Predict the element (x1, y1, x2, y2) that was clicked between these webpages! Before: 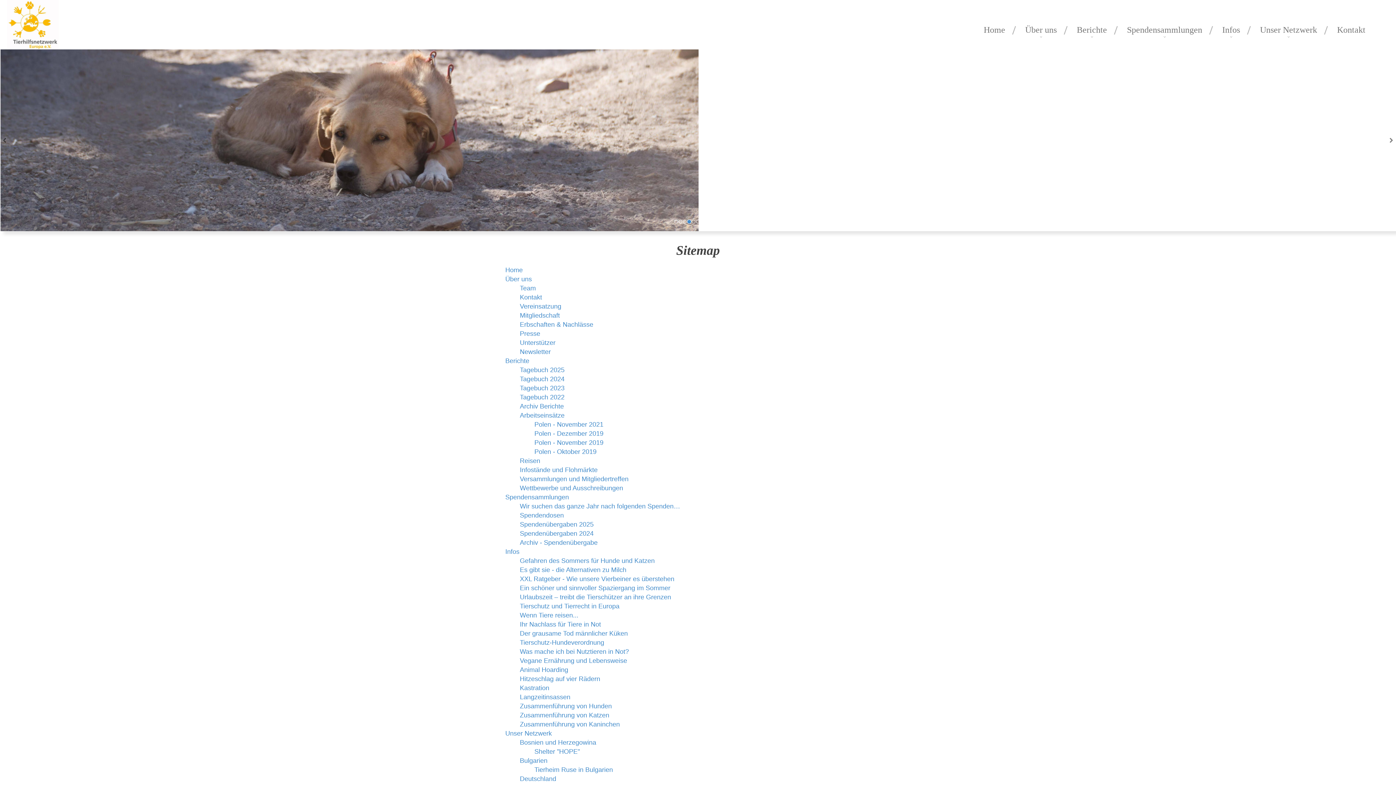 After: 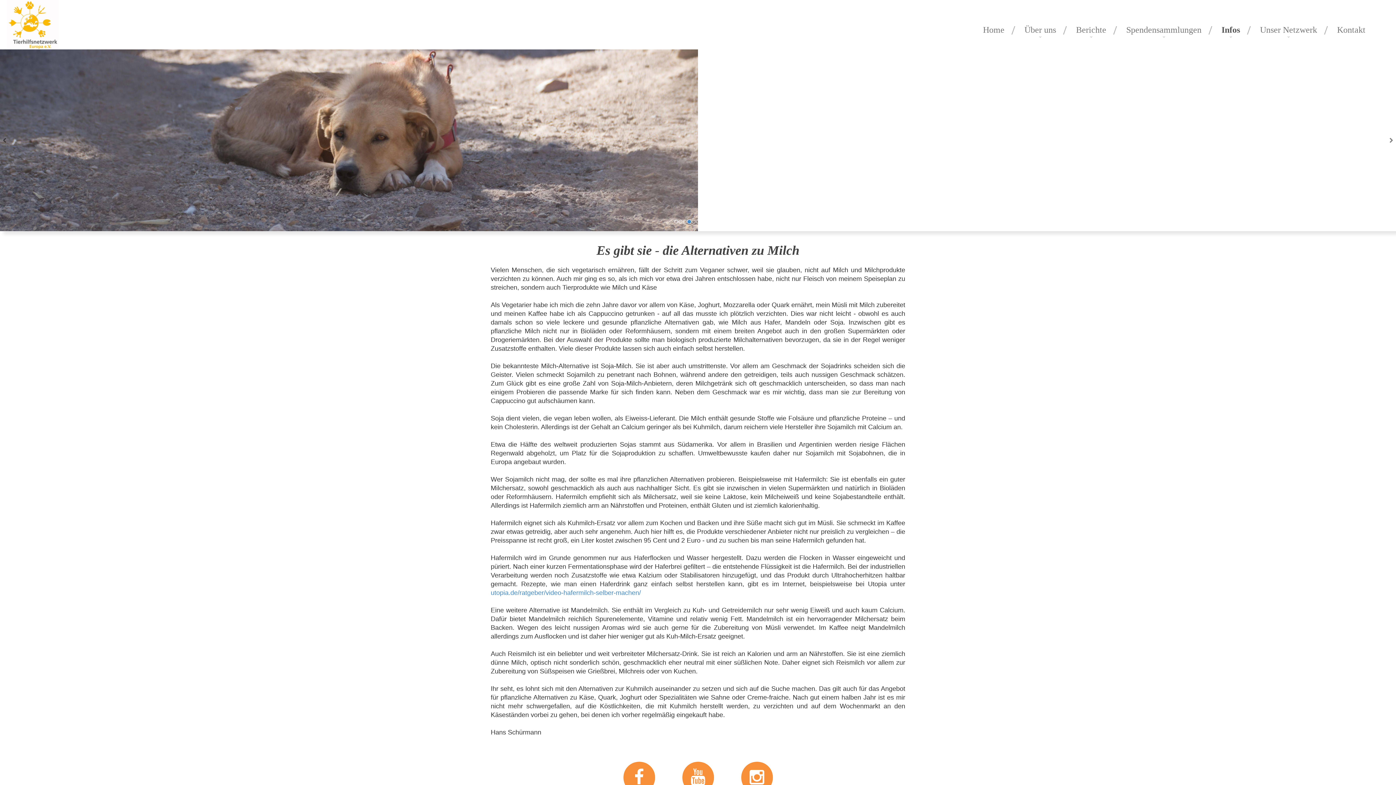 Action: label: Es gibt sie - die Alternativen zu Milch bbox: (520, 566, 626, 573)